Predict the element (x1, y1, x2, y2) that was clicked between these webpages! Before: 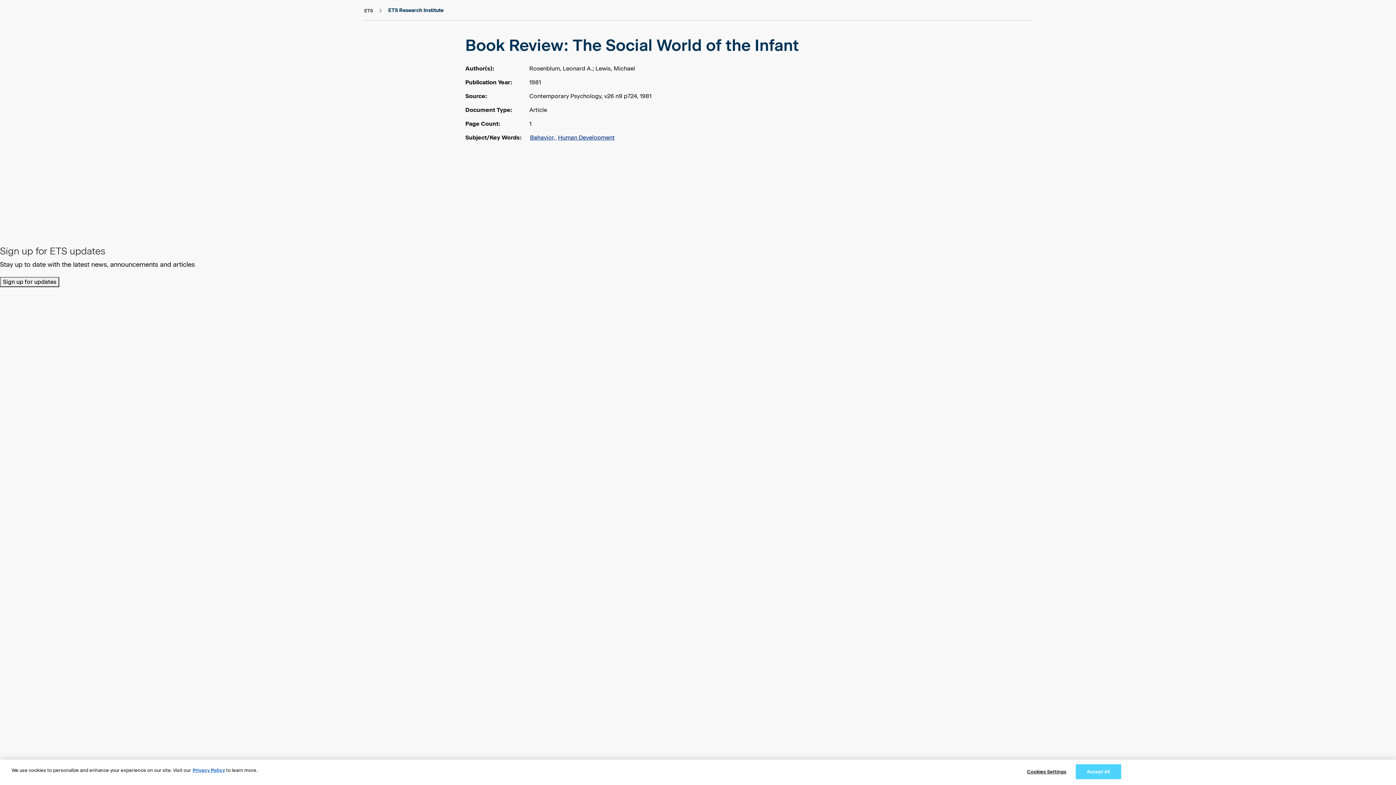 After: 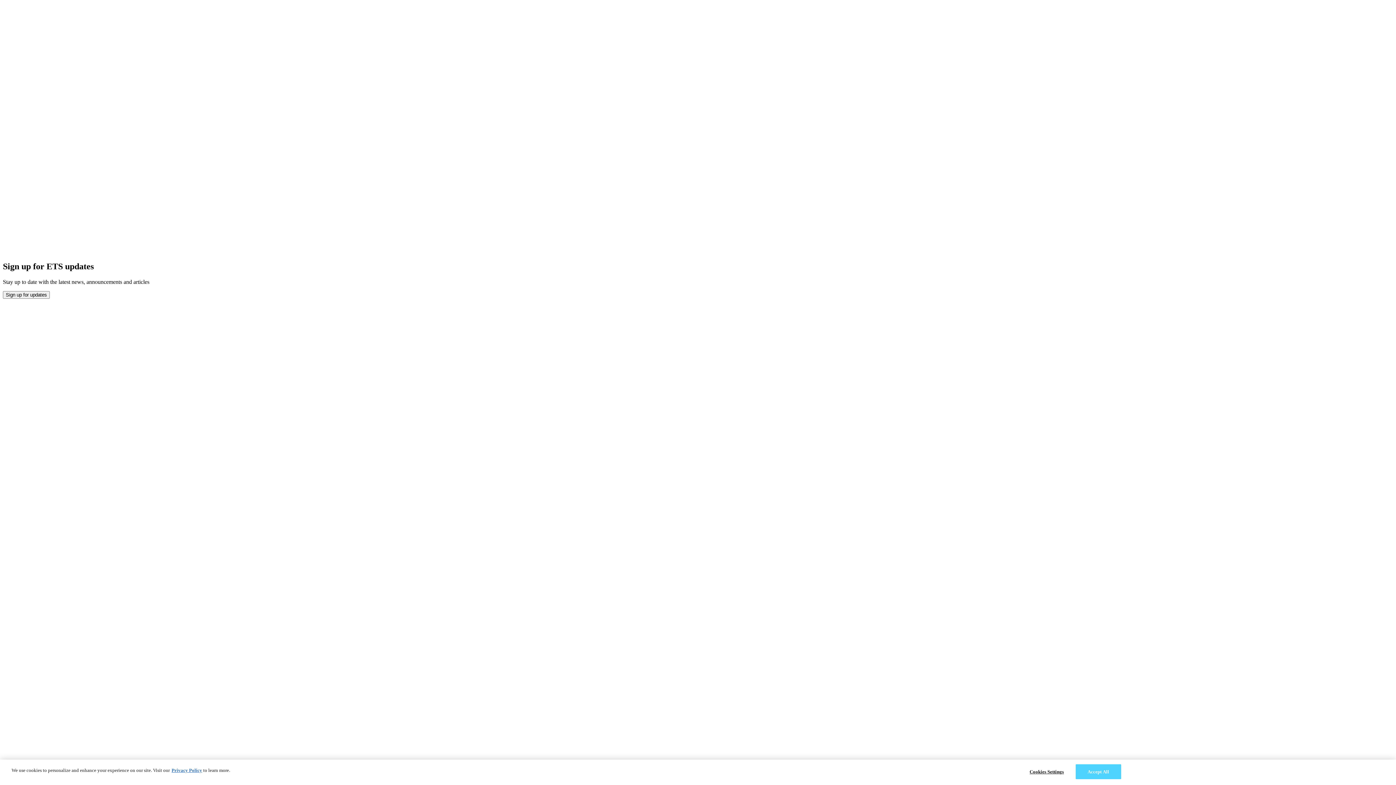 Action: label: ETS Research Institute bbox: (387, 6, 444, 13)